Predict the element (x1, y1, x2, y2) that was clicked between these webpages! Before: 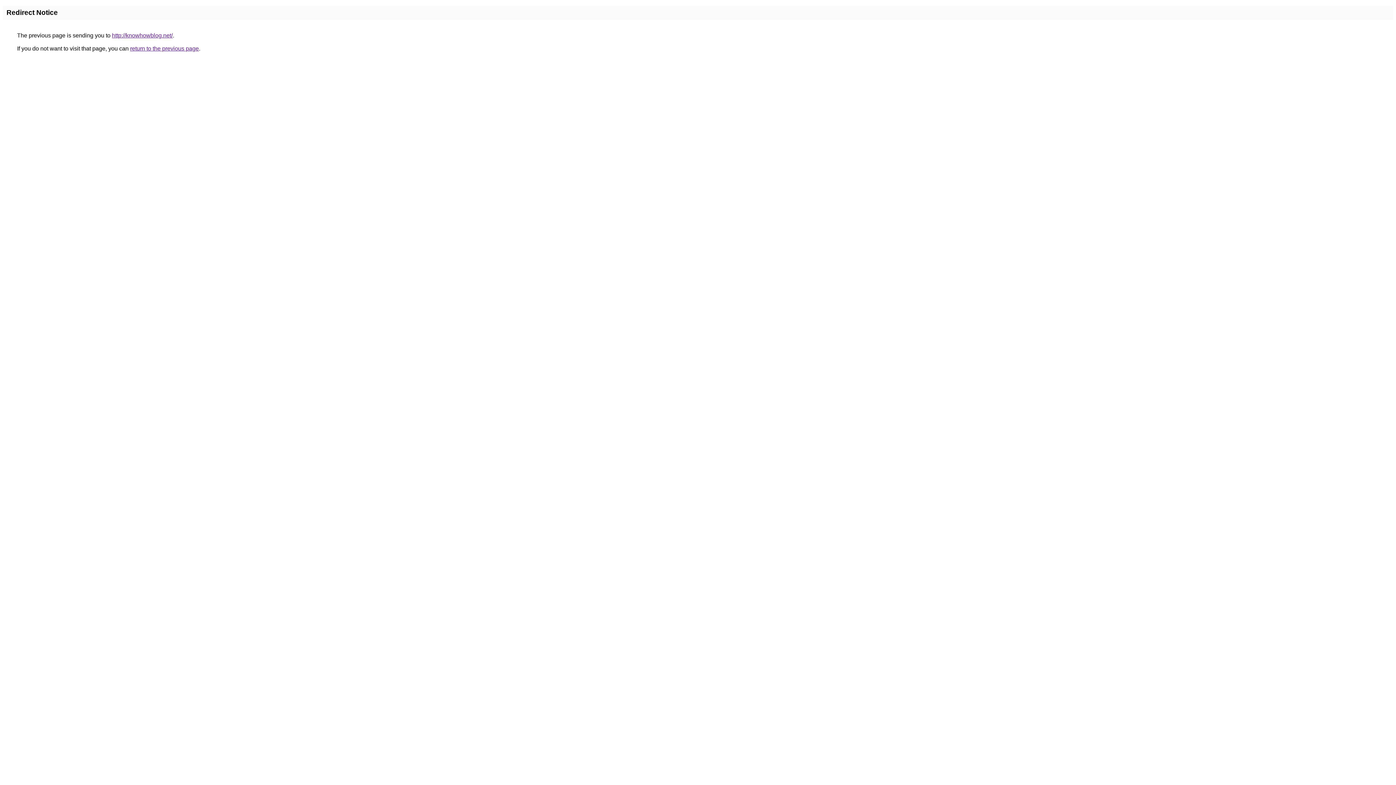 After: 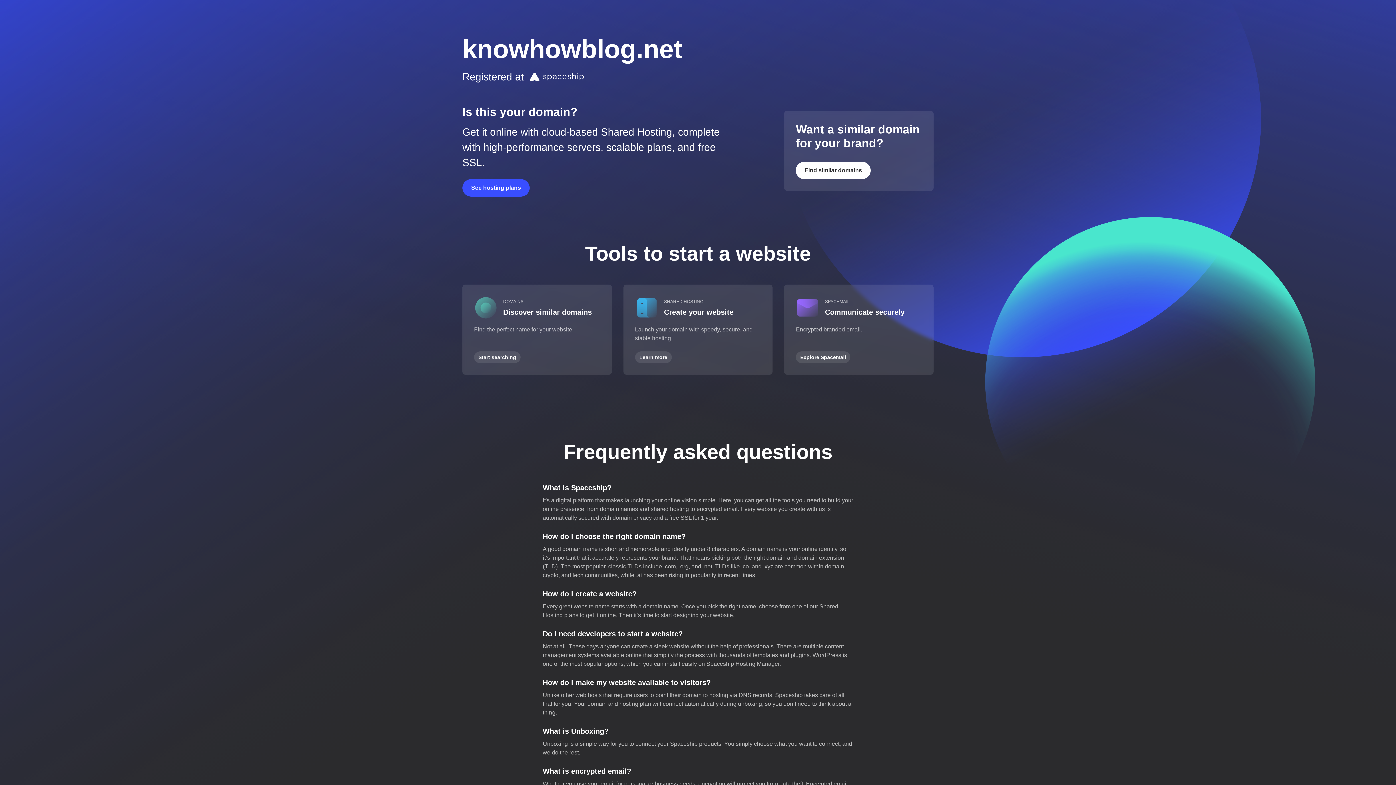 Action: bbox: (112, 32, 172, 38) label: http://knowhowblog.net/